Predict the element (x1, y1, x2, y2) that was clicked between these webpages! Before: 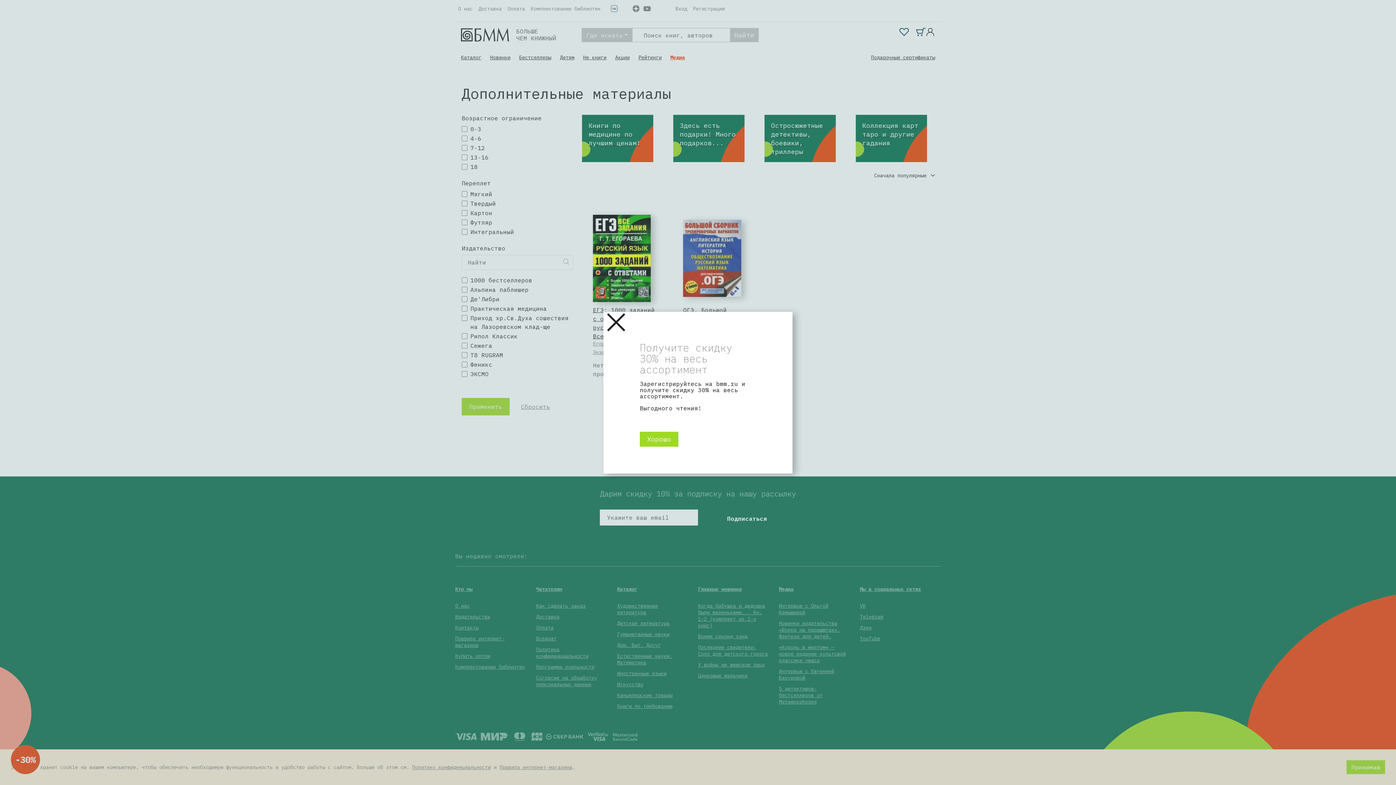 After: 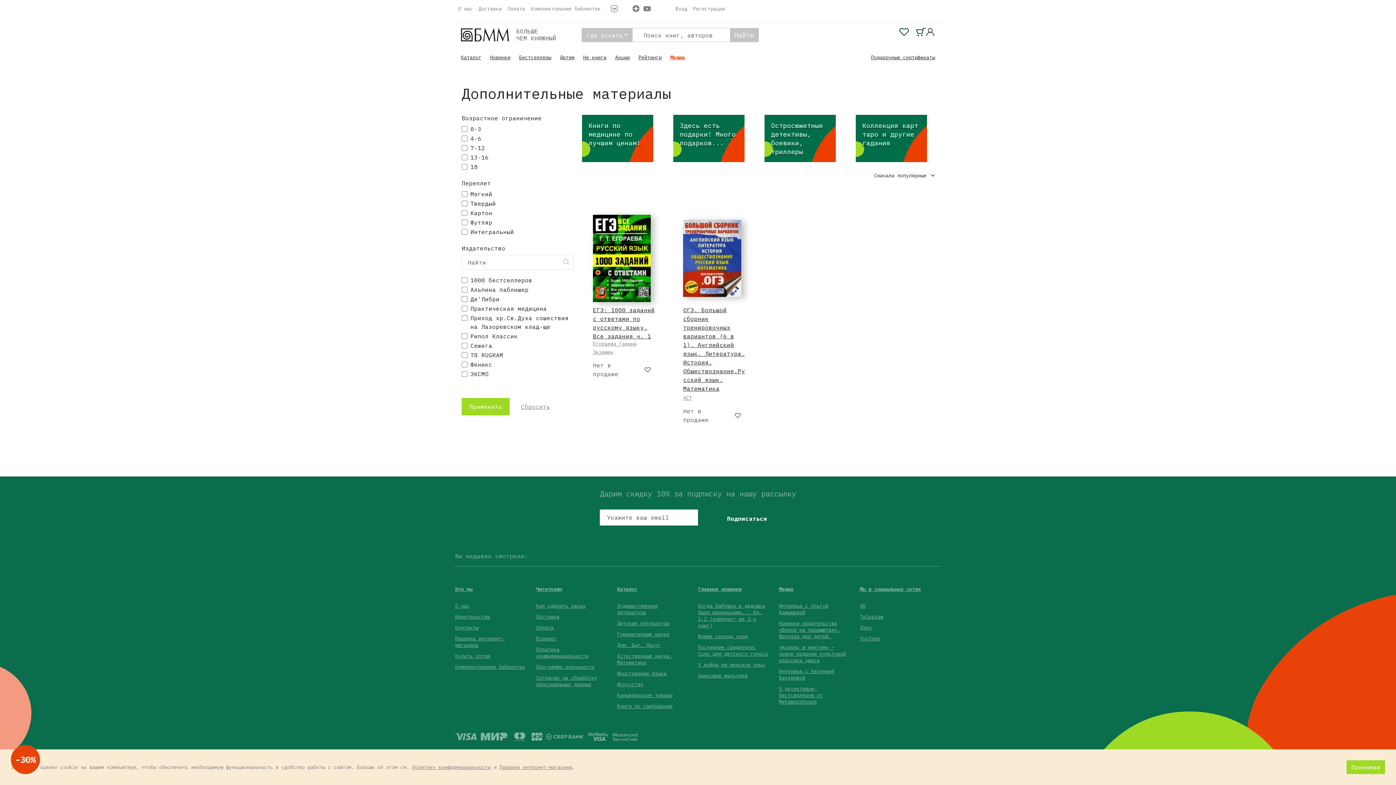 Action: label: Хорошо bbox: (640, 431, 678, 446)